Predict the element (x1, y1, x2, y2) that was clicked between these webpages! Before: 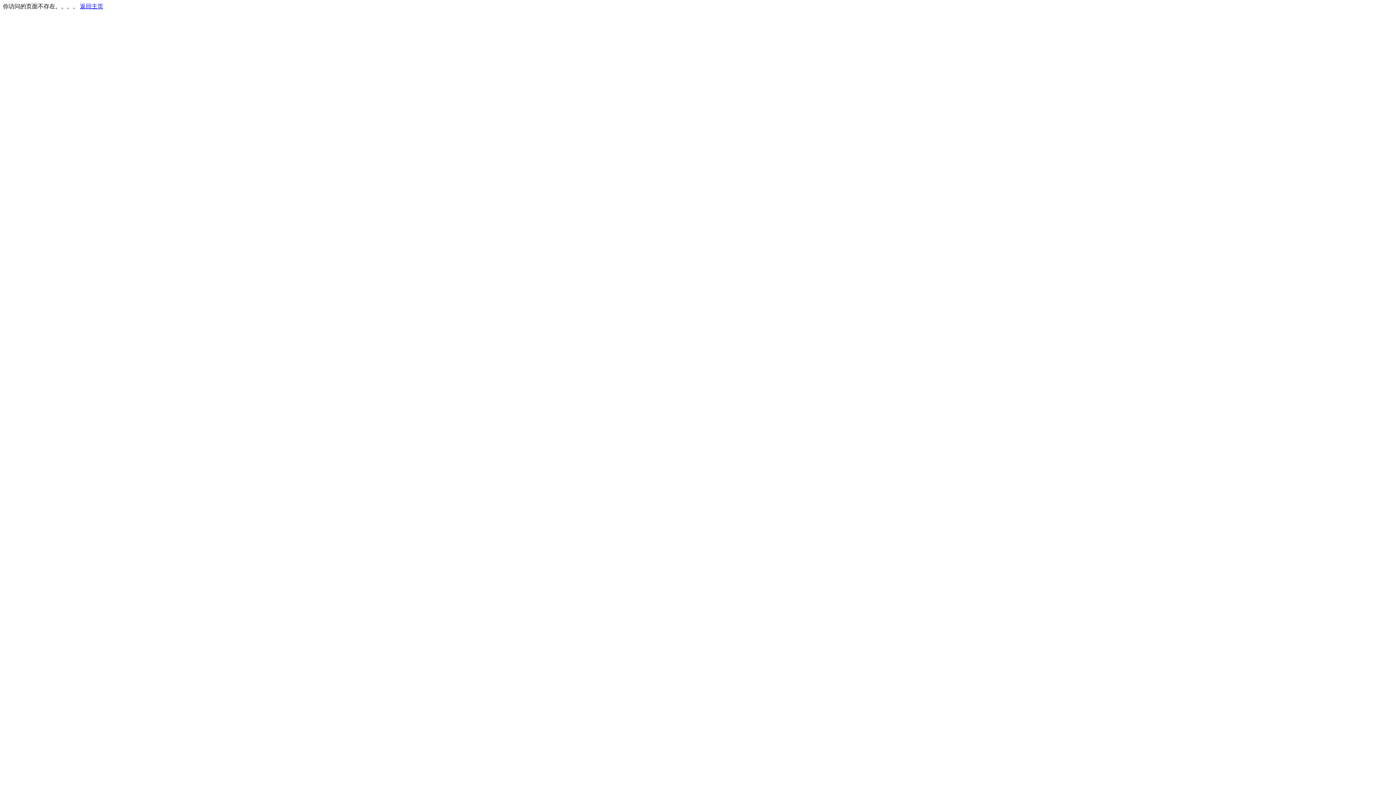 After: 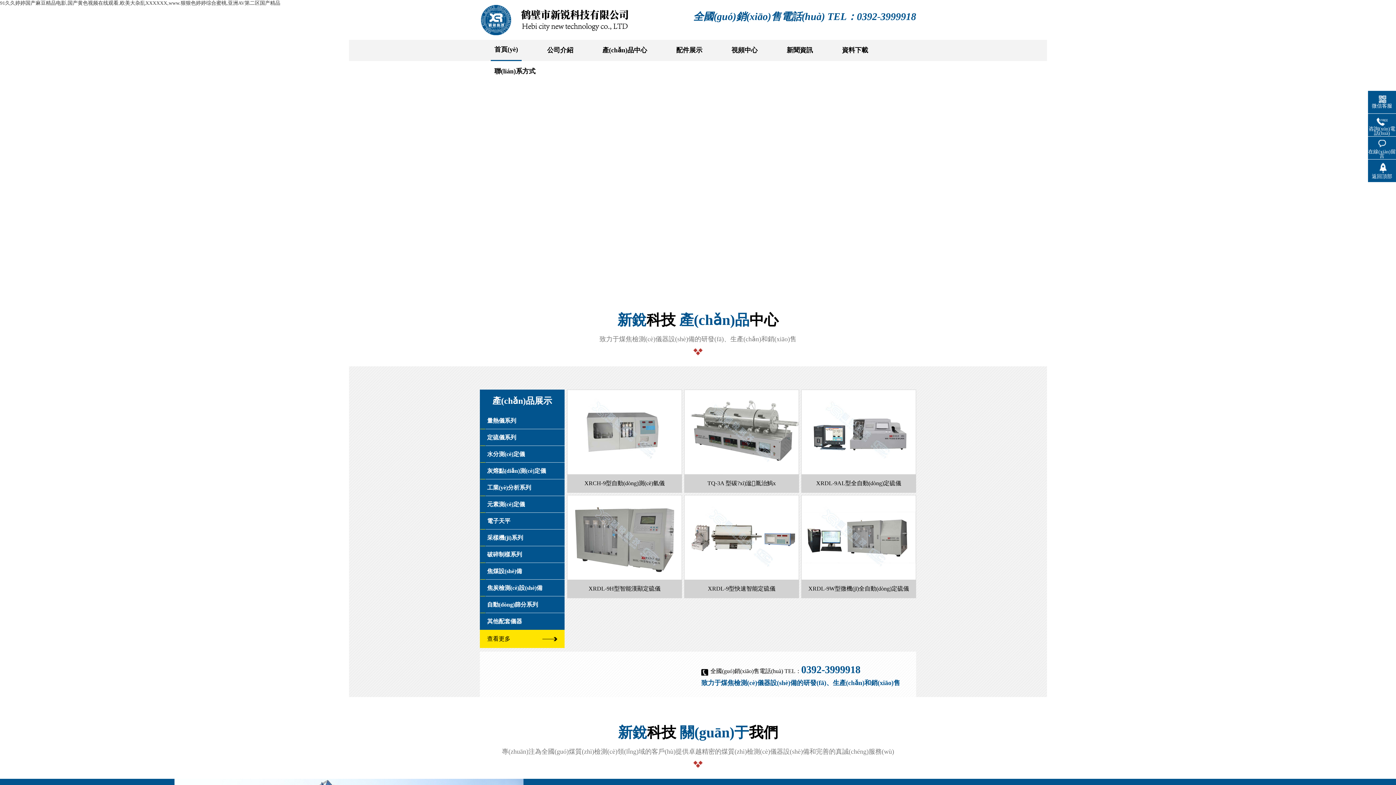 Action: label: 返回主页 bbox: (80, 3, 103, 9)